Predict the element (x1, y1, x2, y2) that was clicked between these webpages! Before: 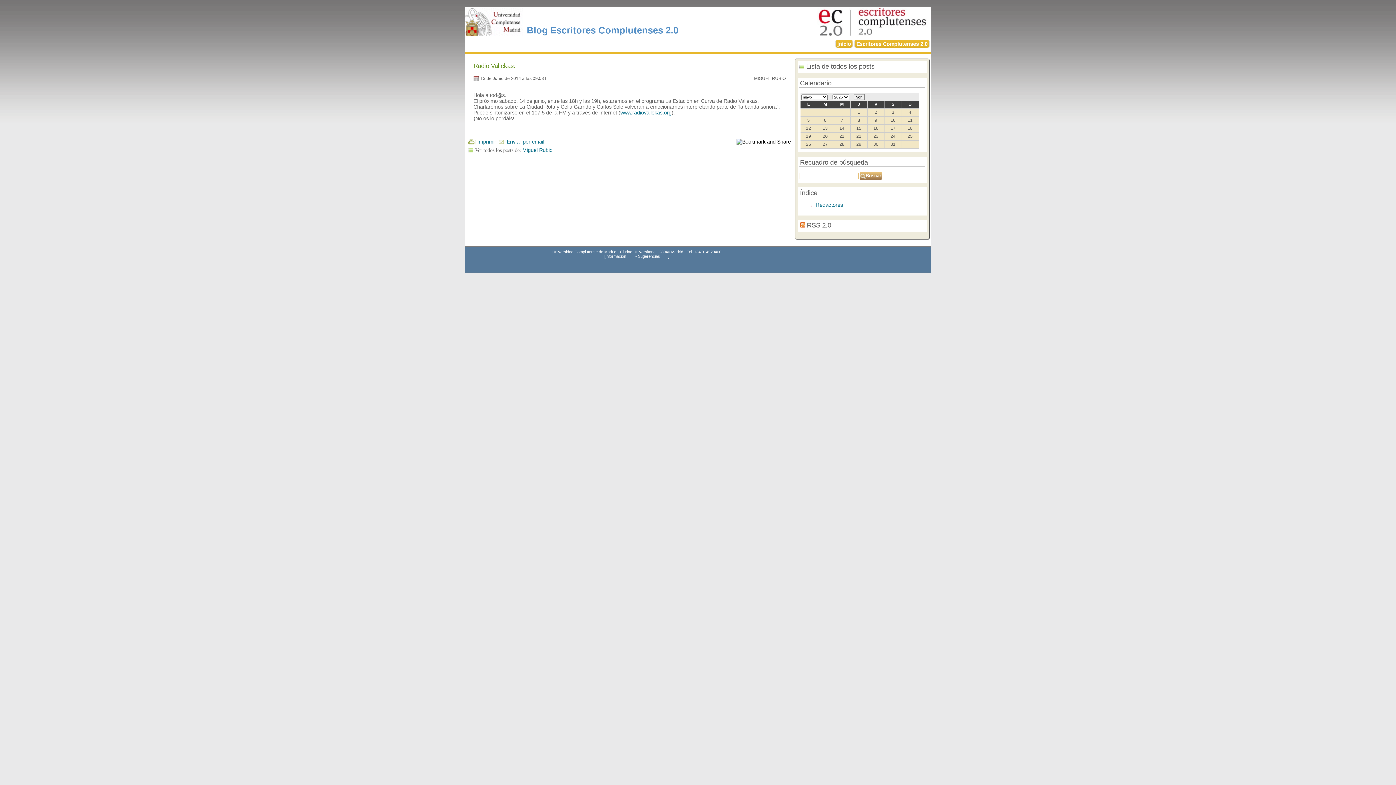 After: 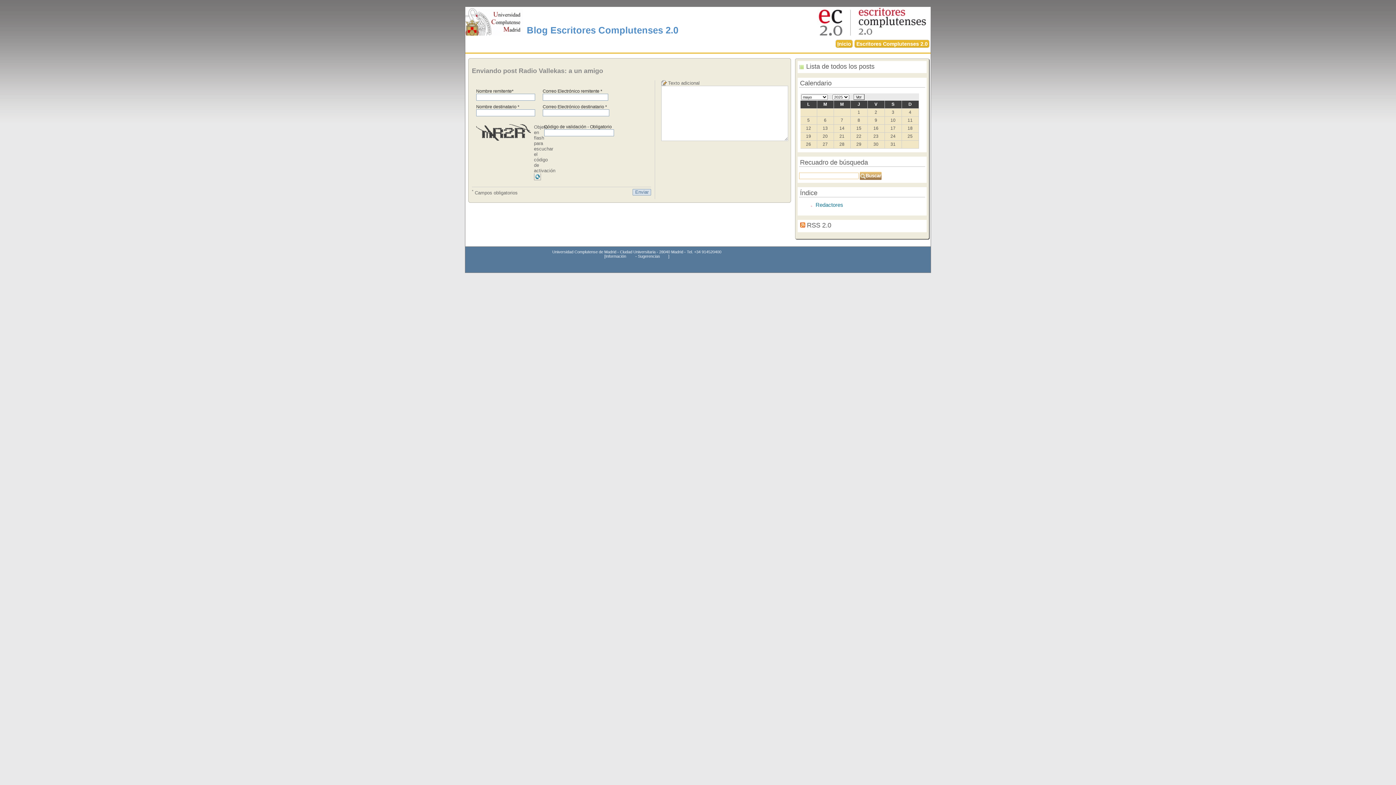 Action: label: Enviar por email bbox: (497, 138, 544, 144)